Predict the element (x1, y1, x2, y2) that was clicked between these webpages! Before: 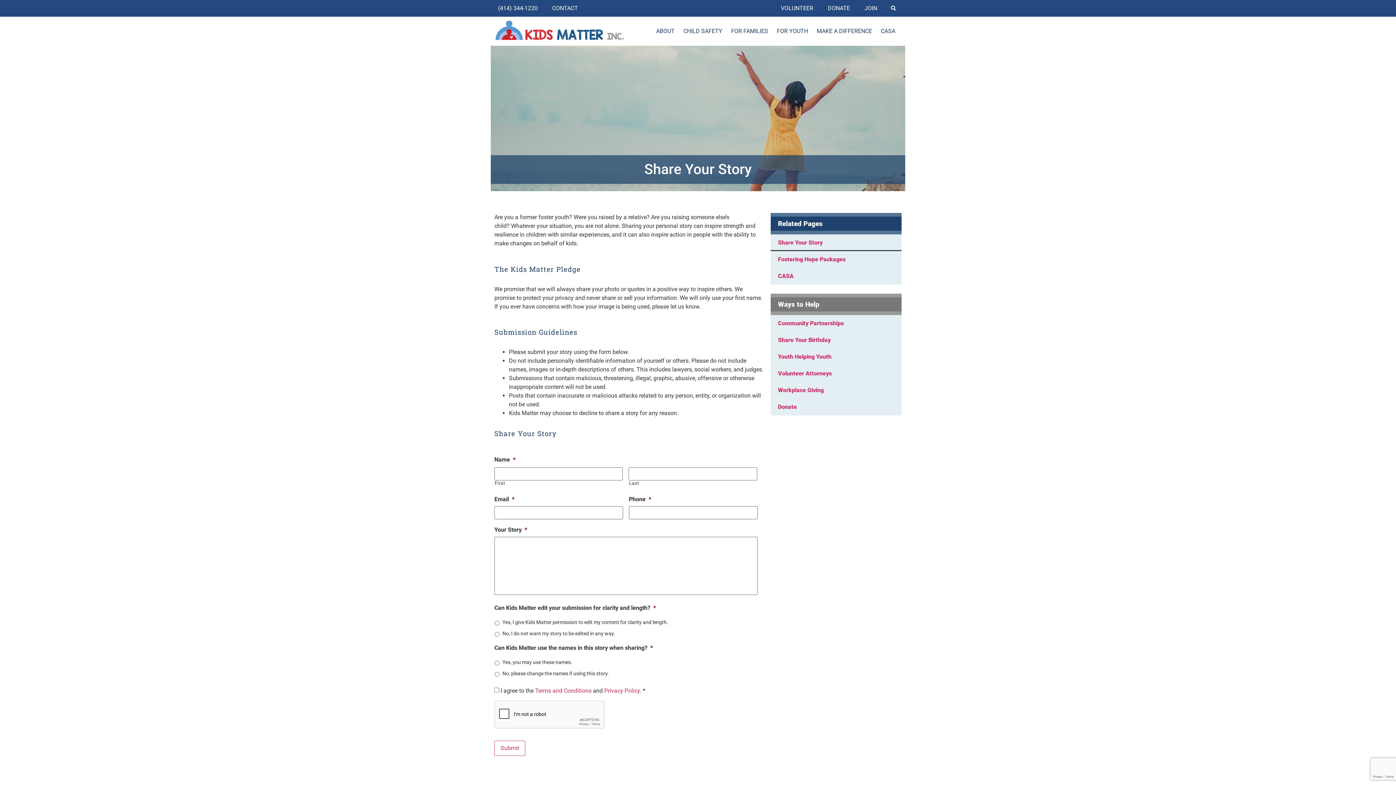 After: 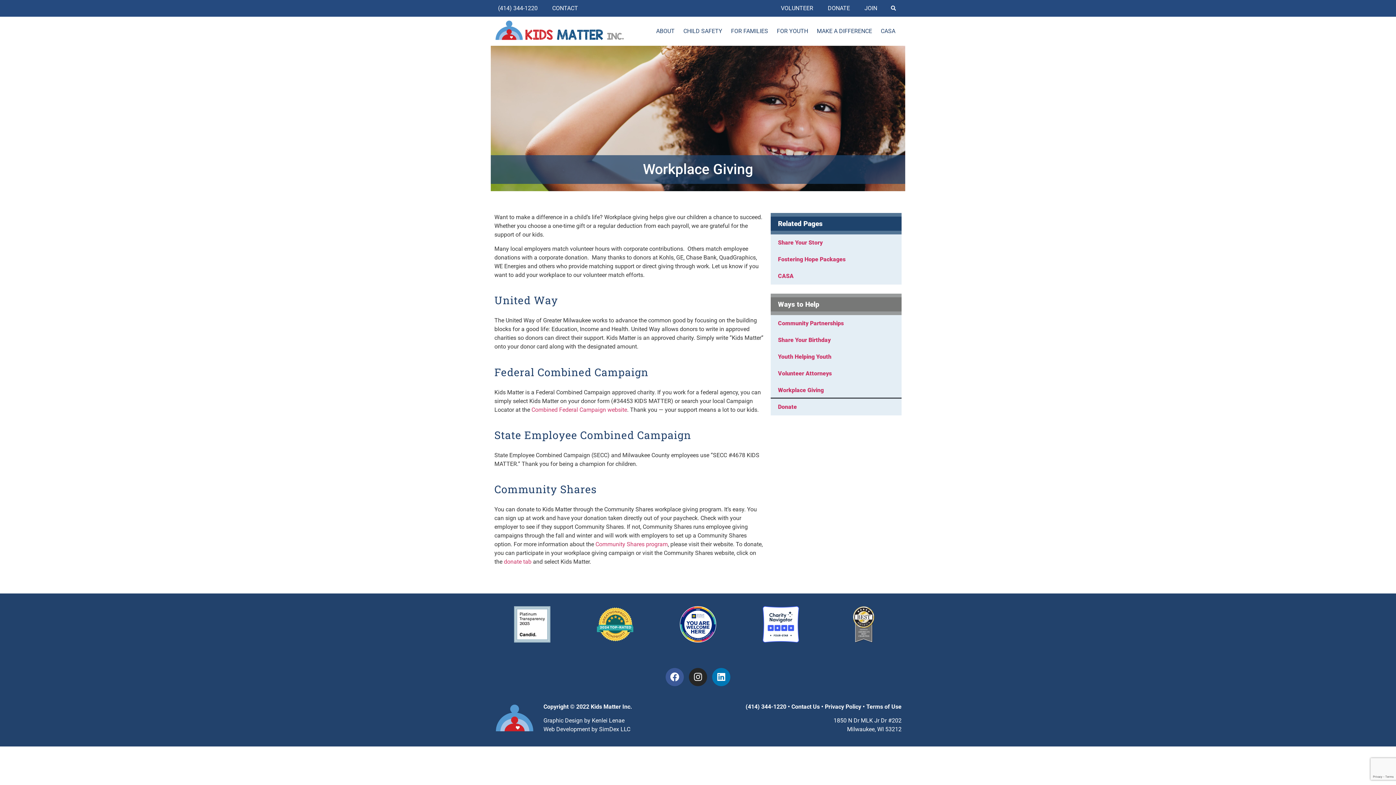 Action: label: Workplace Giving bbox: (770, 382, 901, 399)